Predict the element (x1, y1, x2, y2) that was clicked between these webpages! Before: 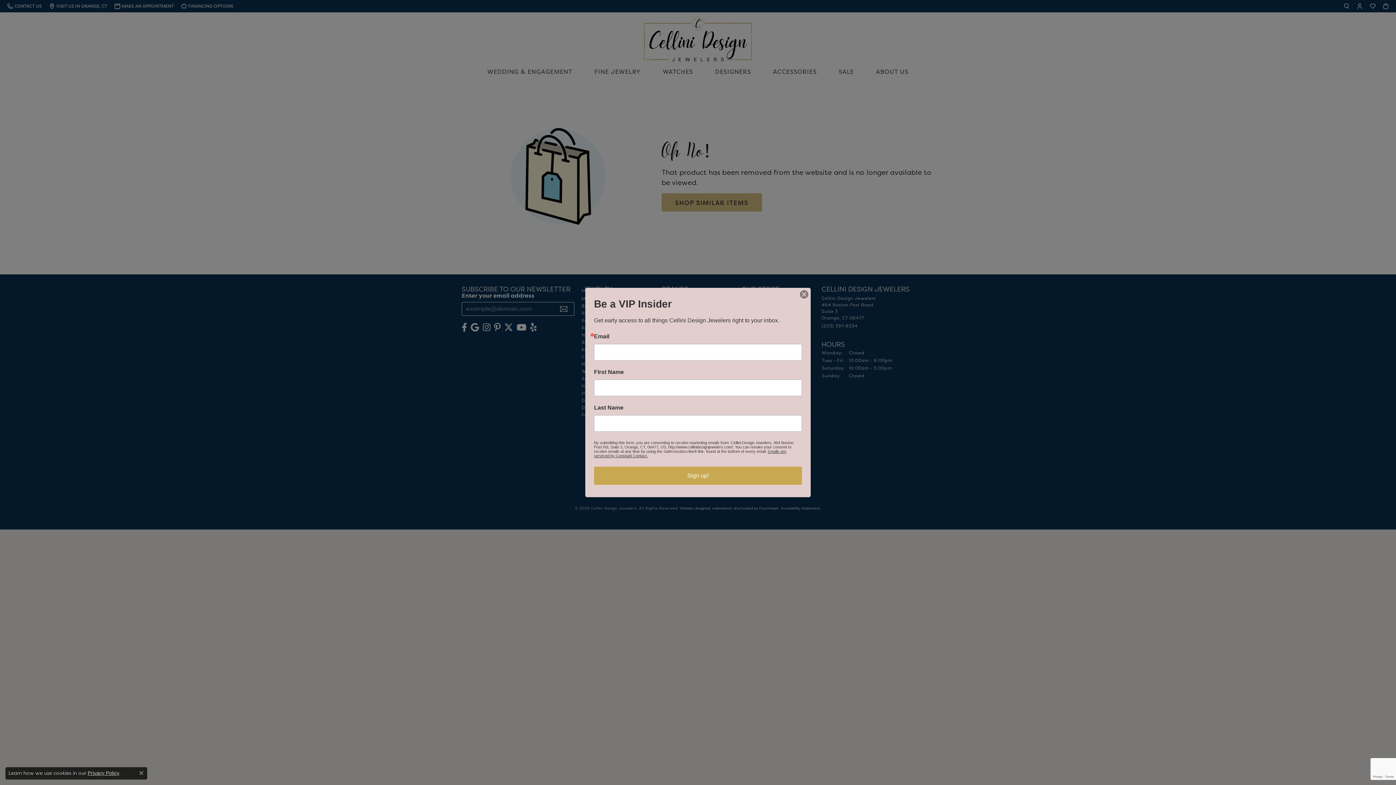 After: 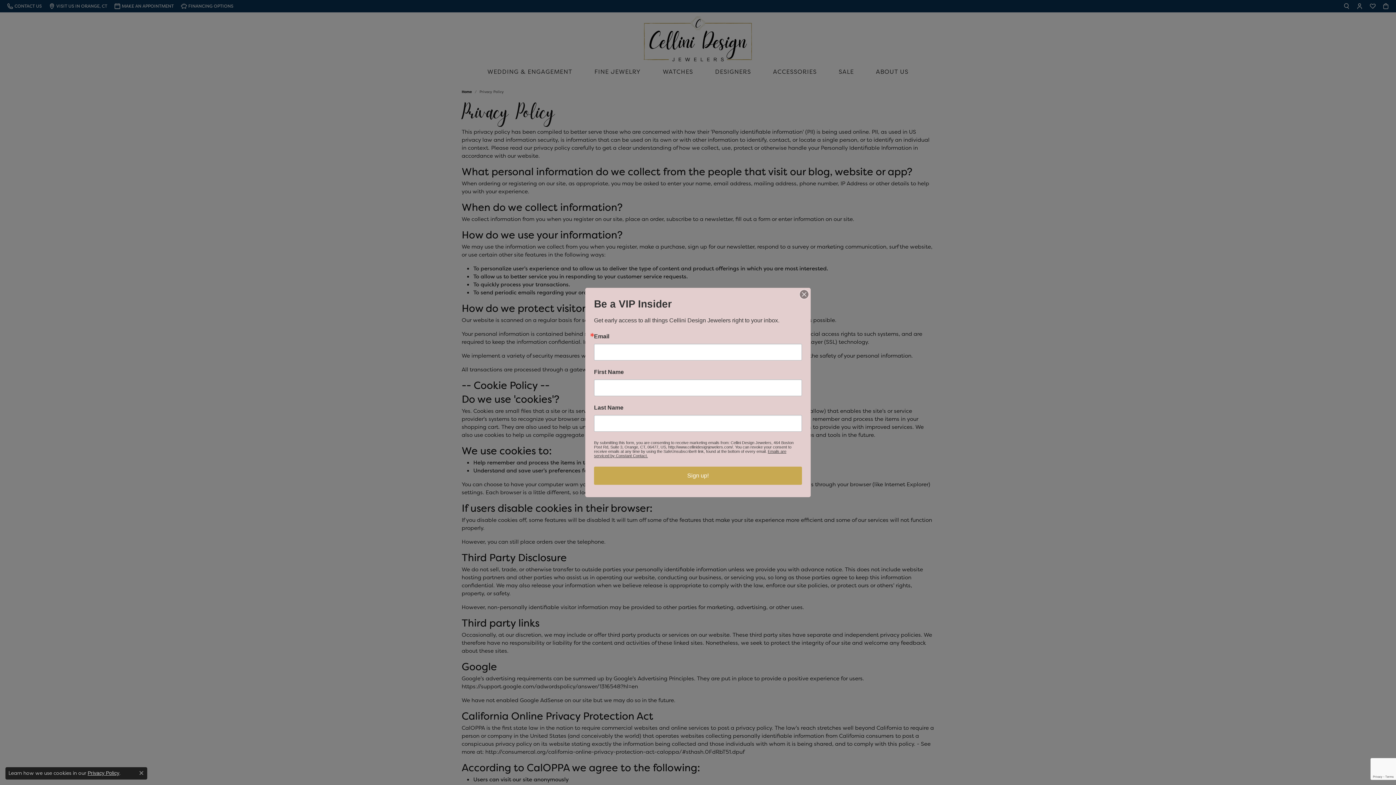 Action: label: Privacy Policy bbox: (87, 770, 119, 776)